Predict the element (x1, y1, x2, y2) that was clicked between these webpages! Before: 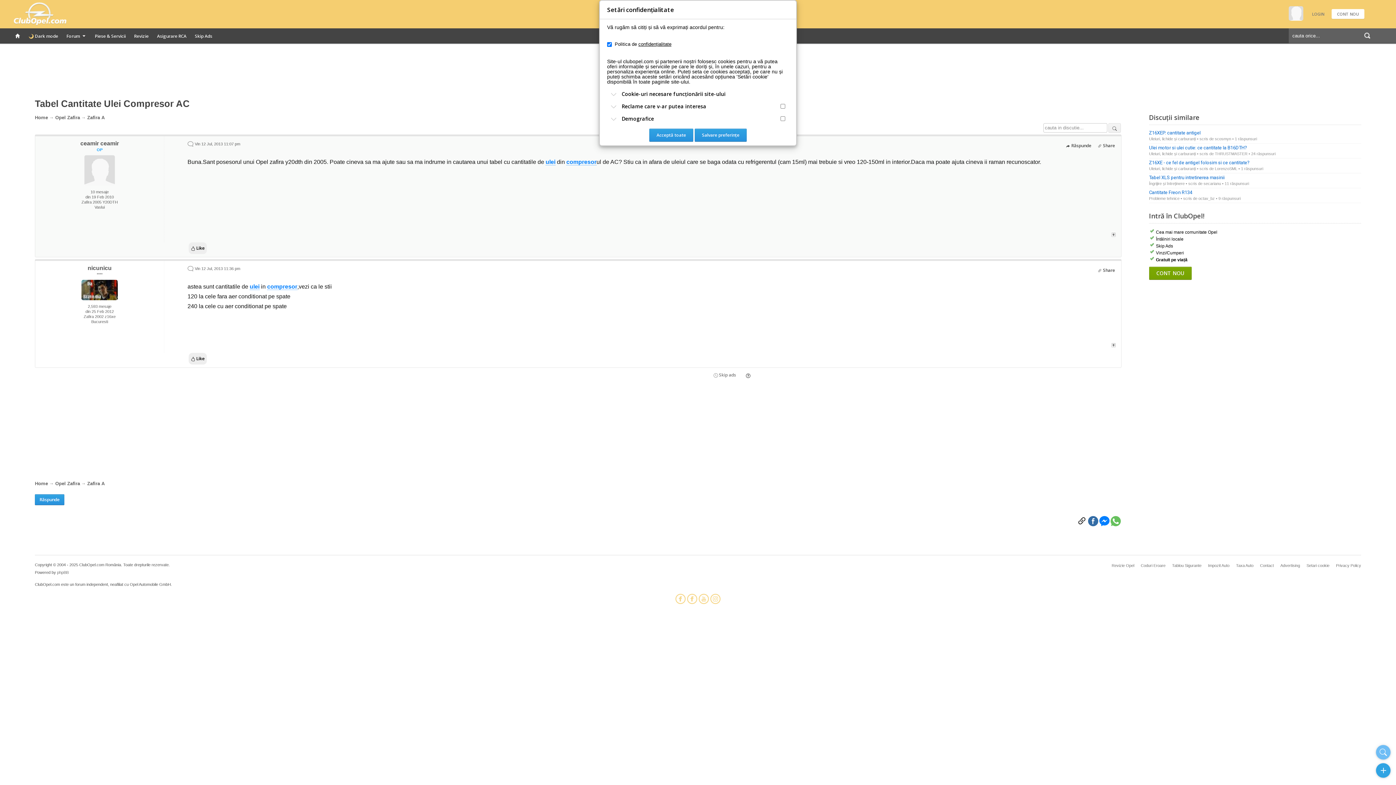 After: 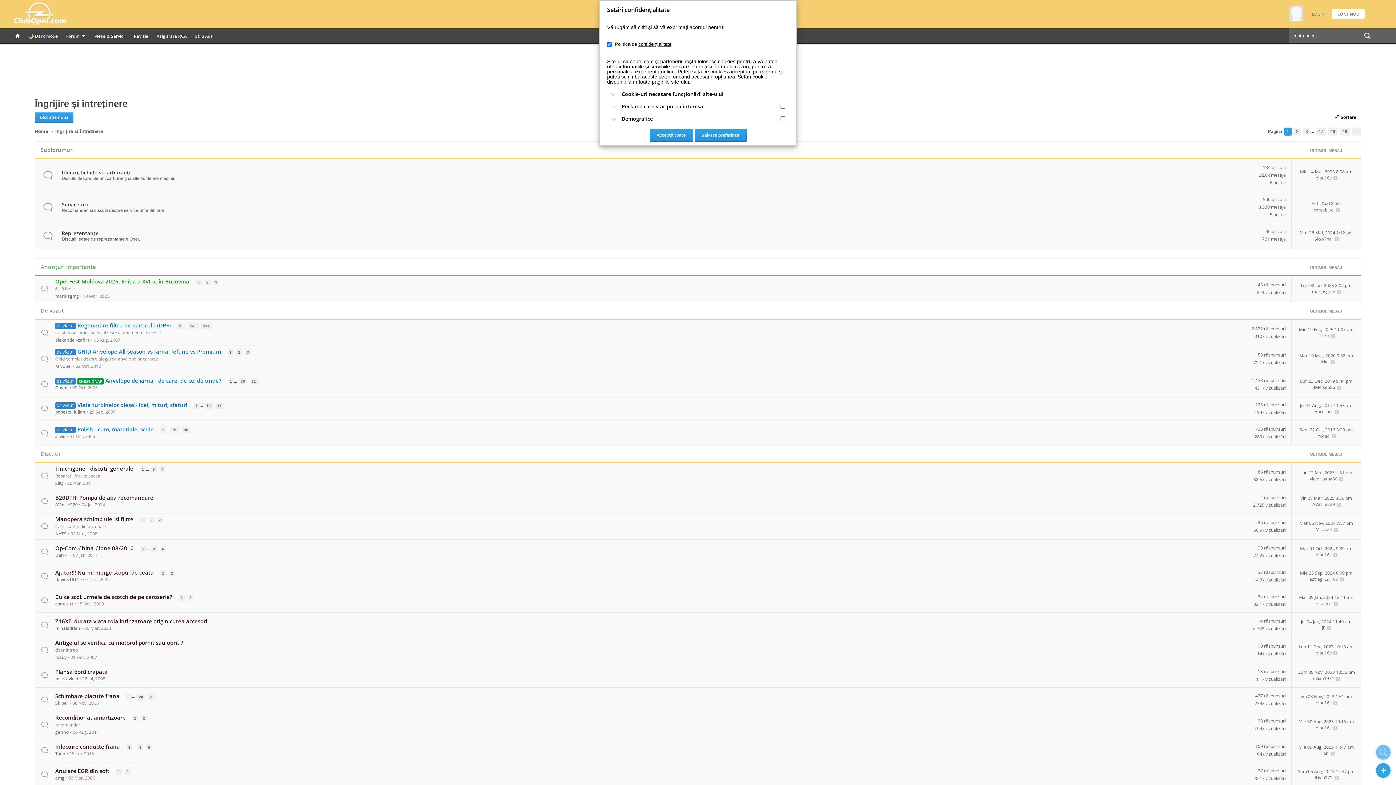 Action: label: Îngrijire și întreținere bbox: (1149, 181, 1184, 185)